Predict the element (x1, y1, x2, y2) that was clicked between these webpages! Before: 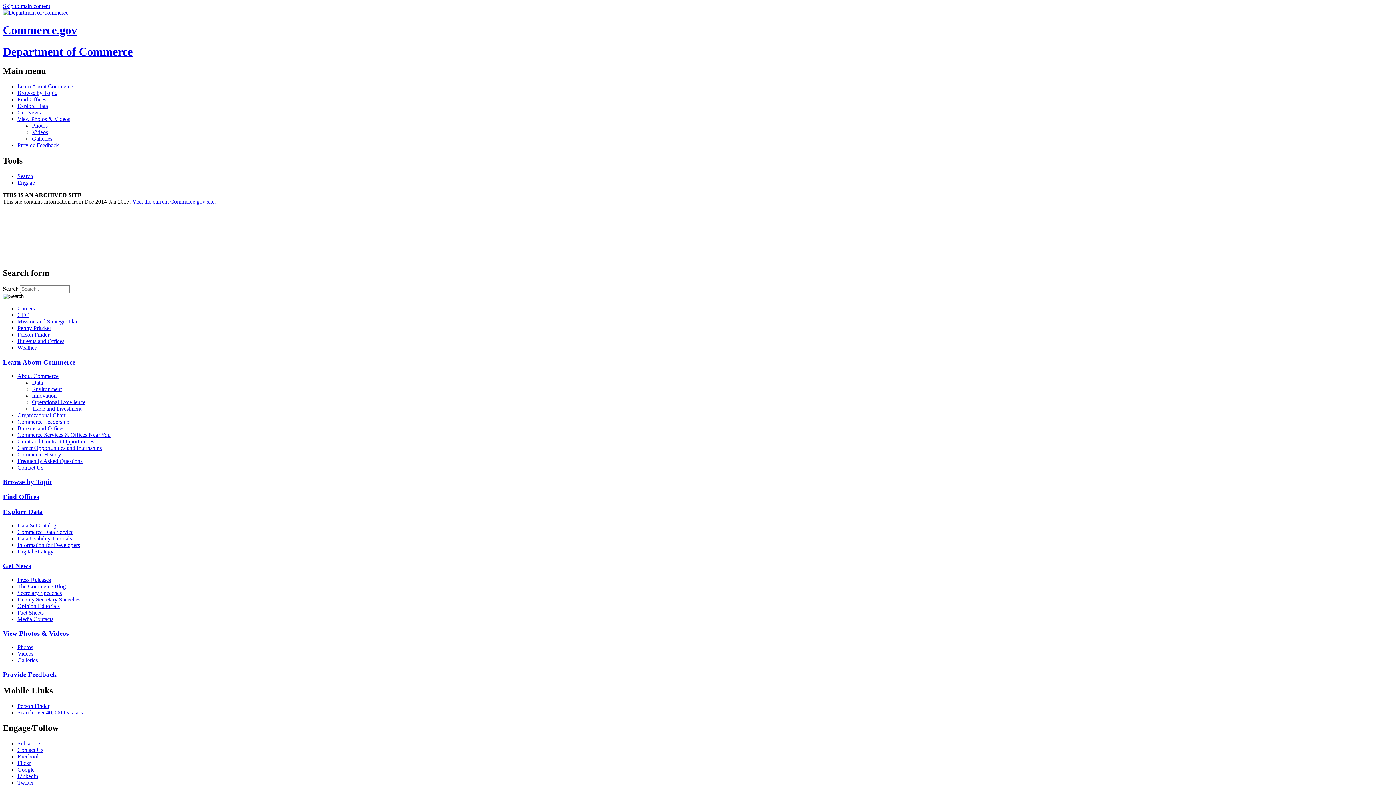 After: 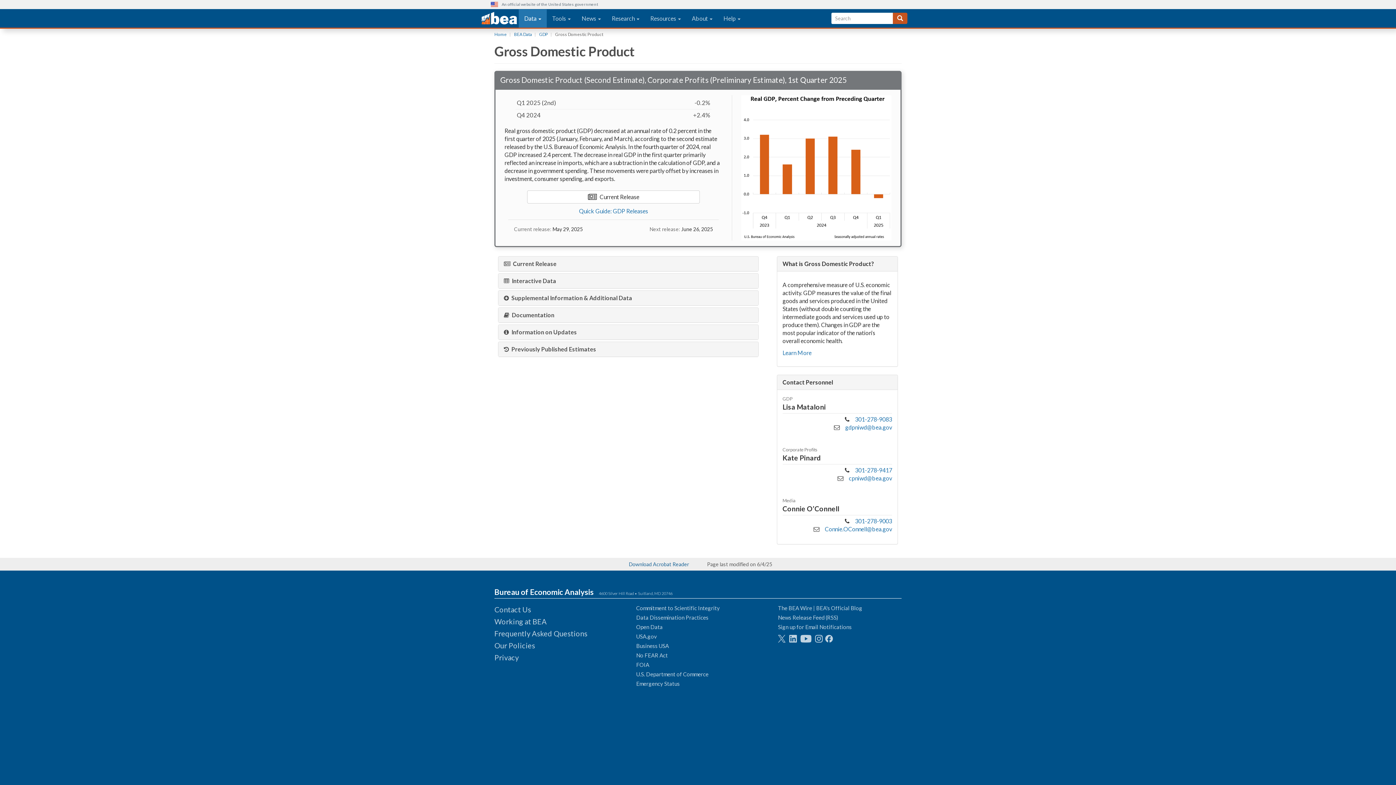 Action: bbox: (17, 311, 1393, 318) label: GDP